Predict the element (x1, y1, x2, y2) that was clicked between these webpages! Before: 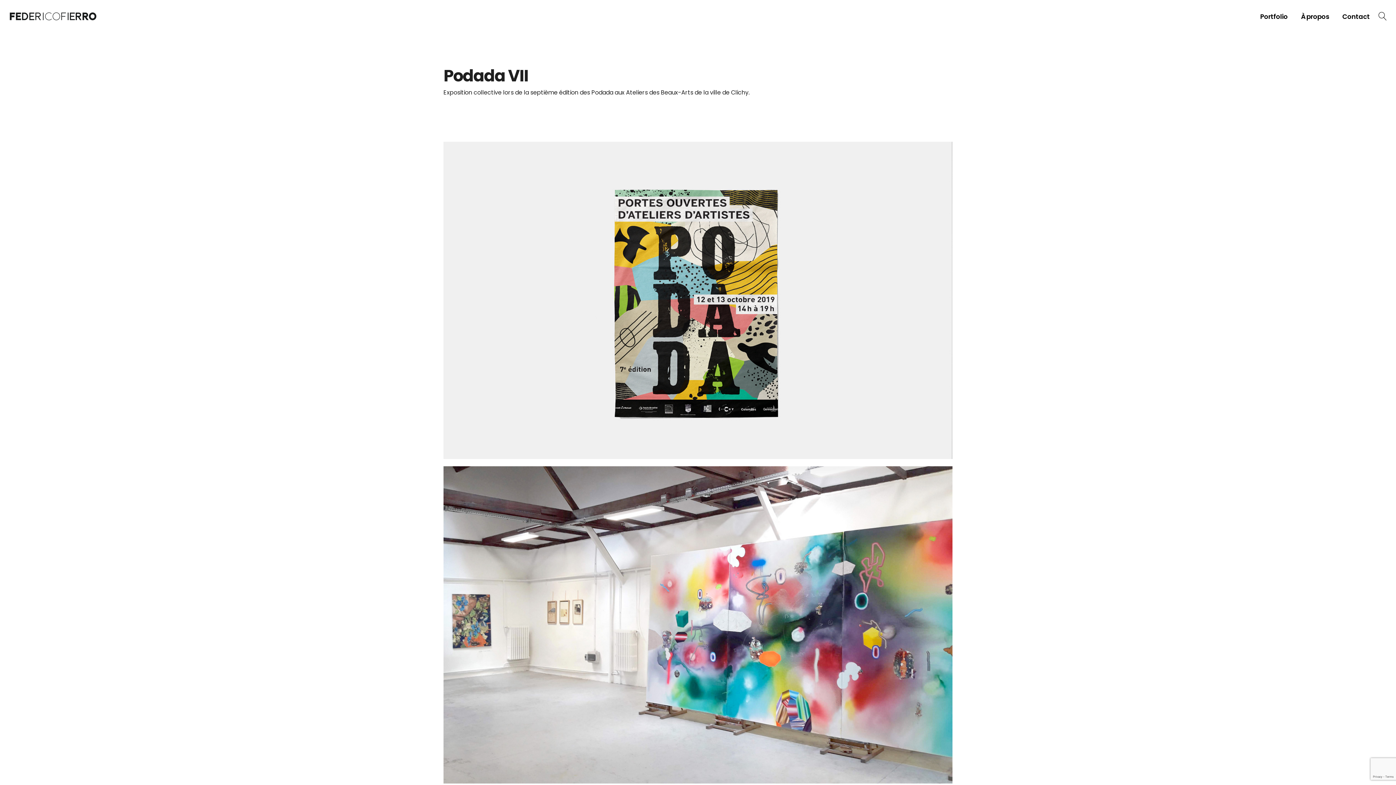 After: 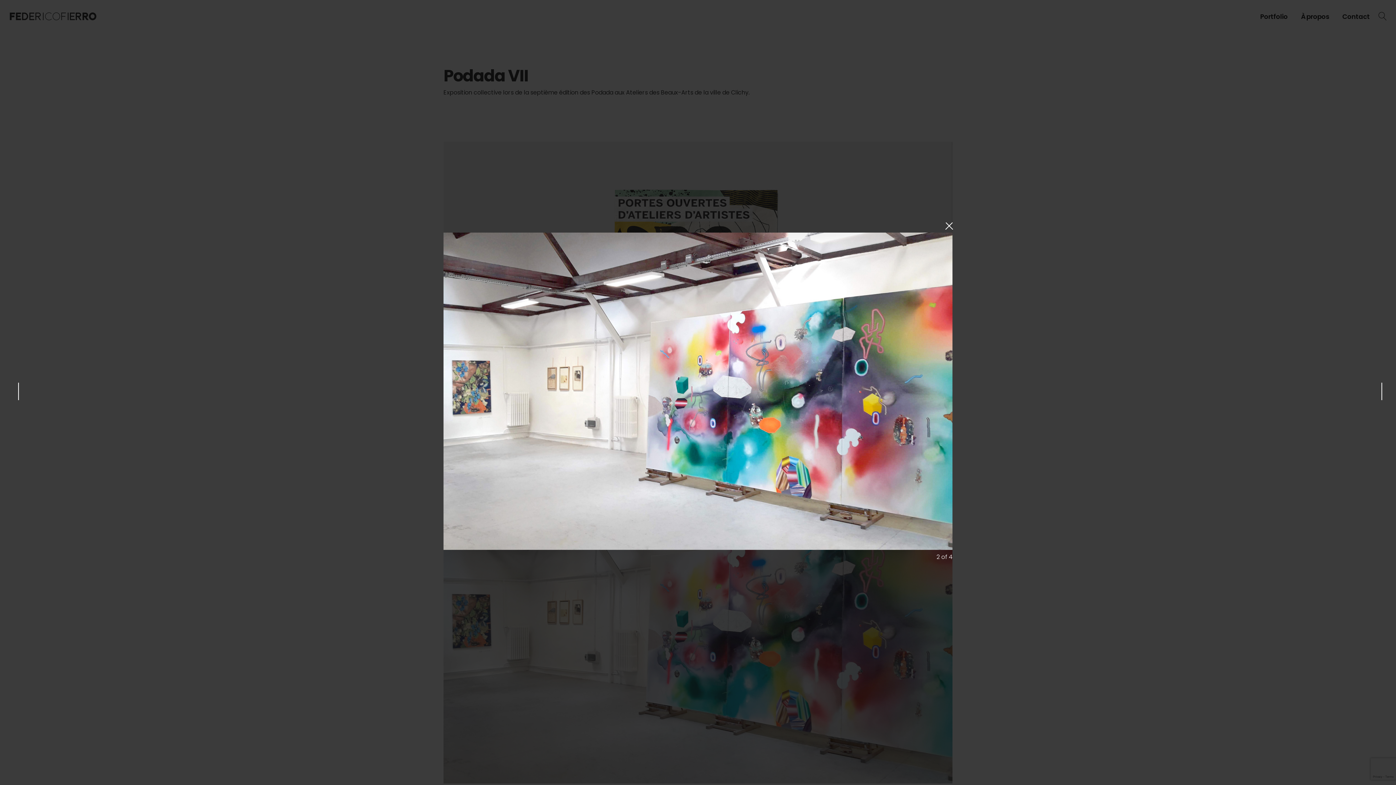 Action: bbox: (443, 466, 952, 784)